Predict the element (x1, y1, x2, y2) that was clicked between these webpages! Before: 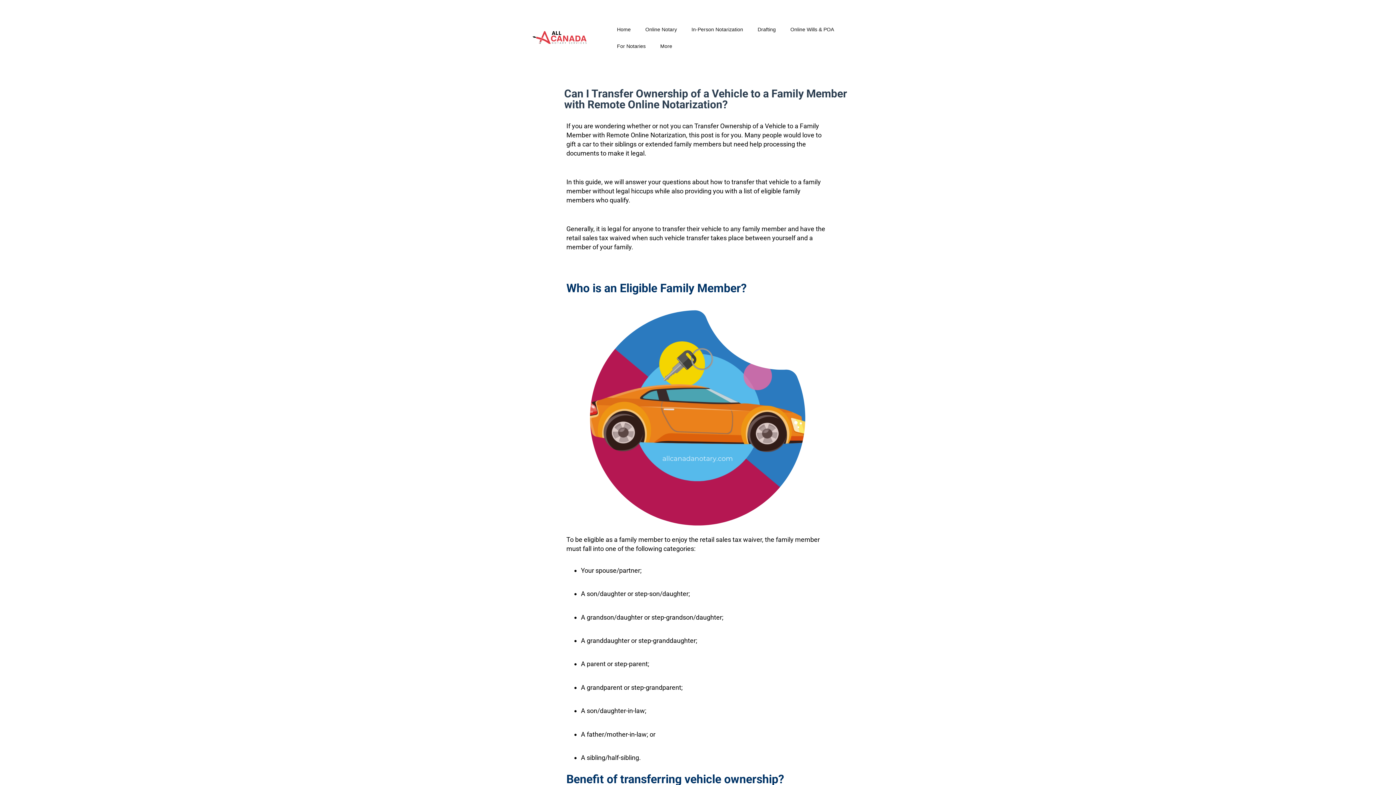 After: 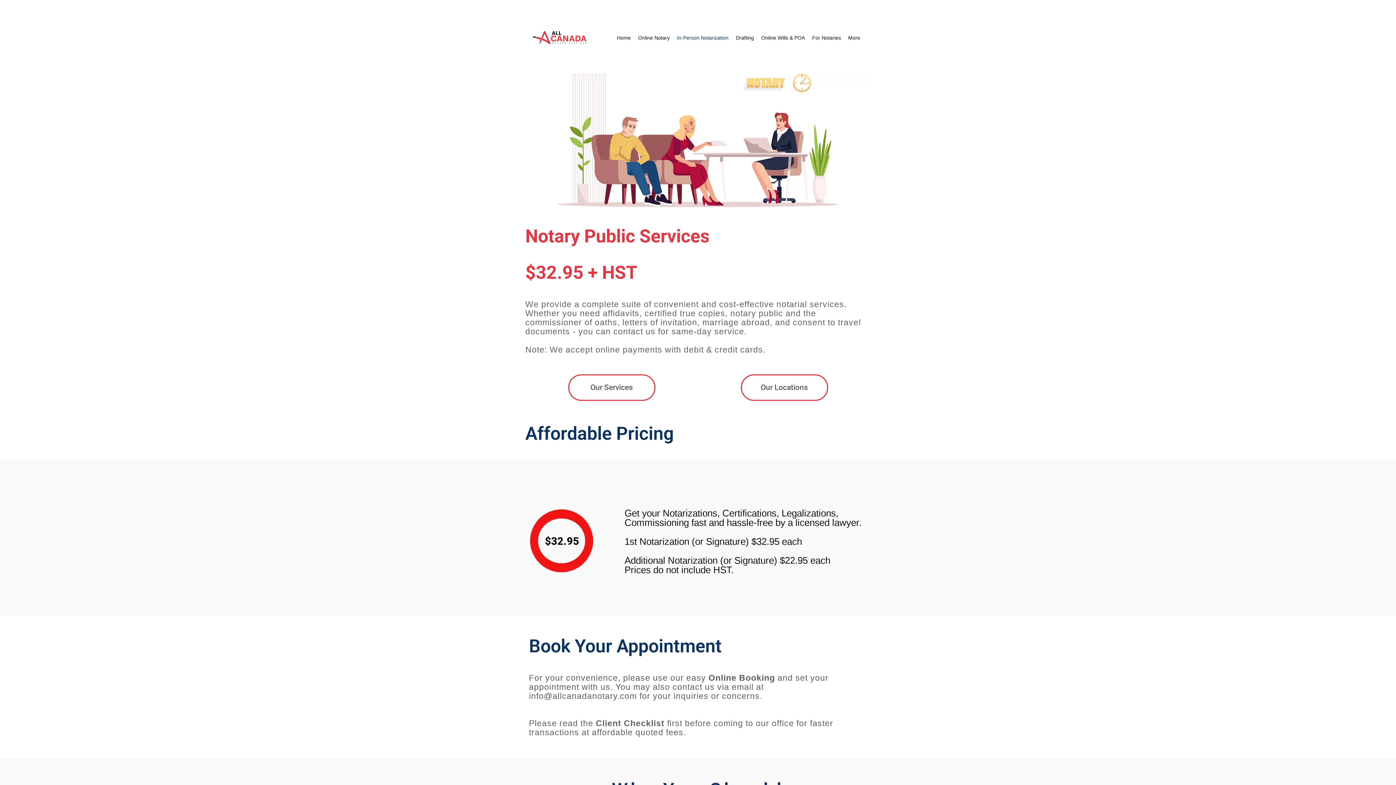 Action: bbox: (684, 21, 750, 37) label: In-Person Notarization